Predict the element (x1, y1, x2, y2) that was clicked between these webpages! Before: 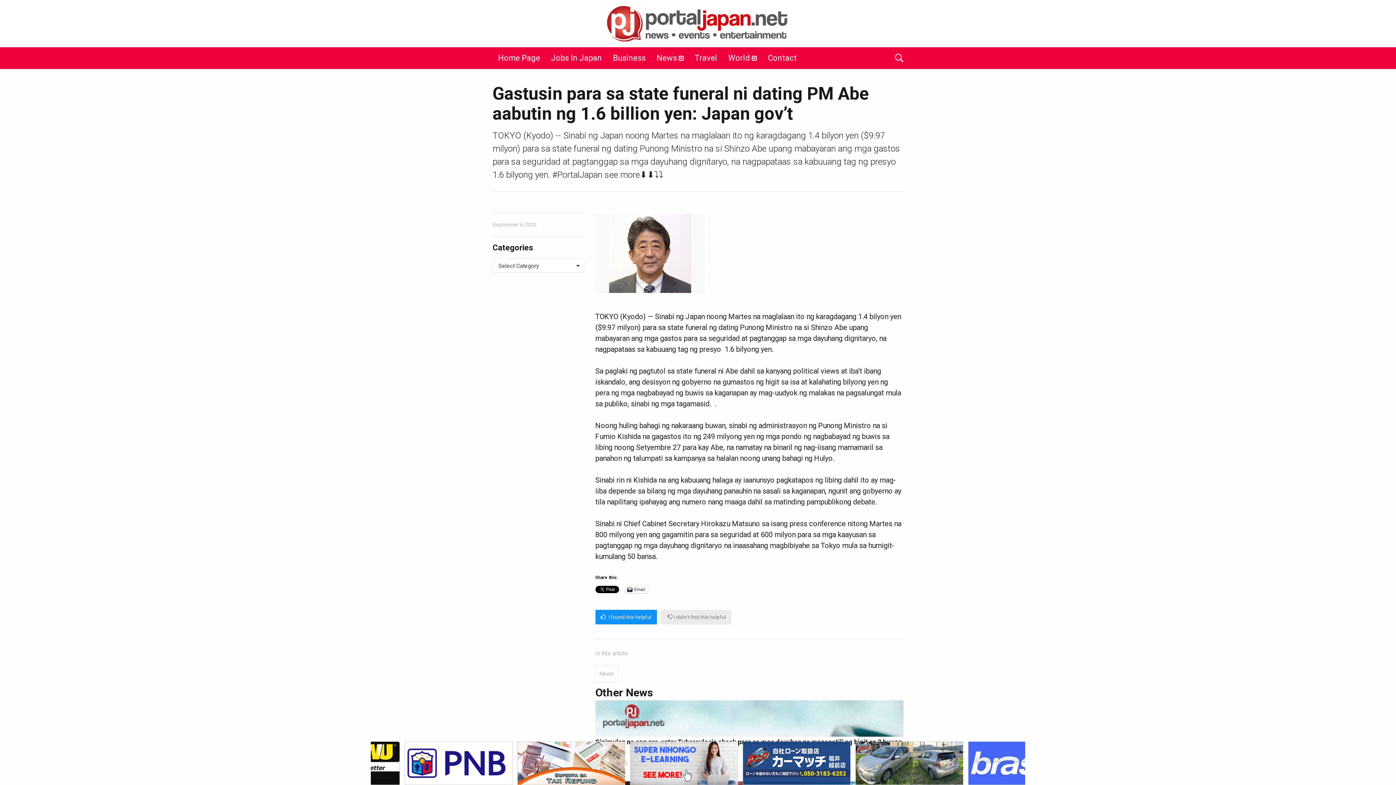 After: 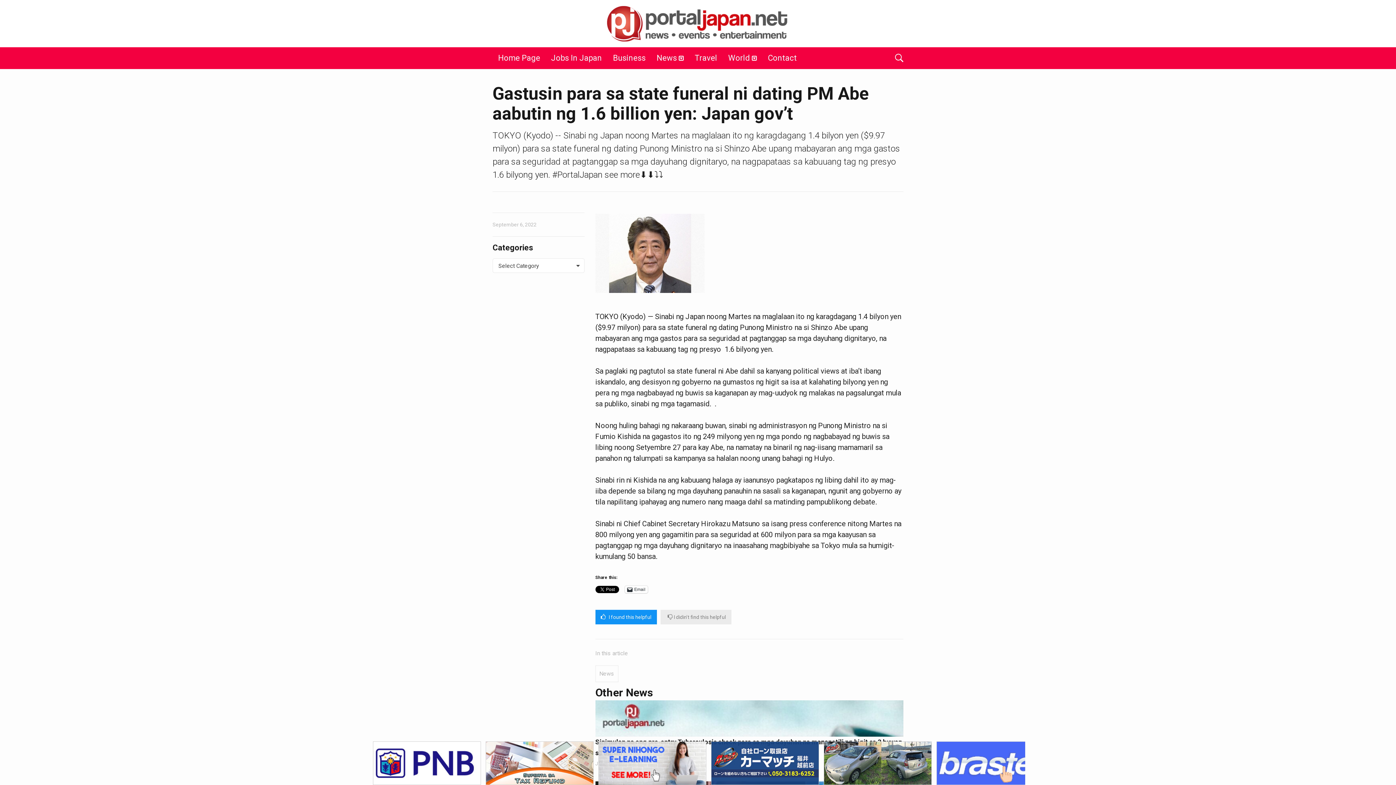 Action: bbox: (440, 759, 548, 766)